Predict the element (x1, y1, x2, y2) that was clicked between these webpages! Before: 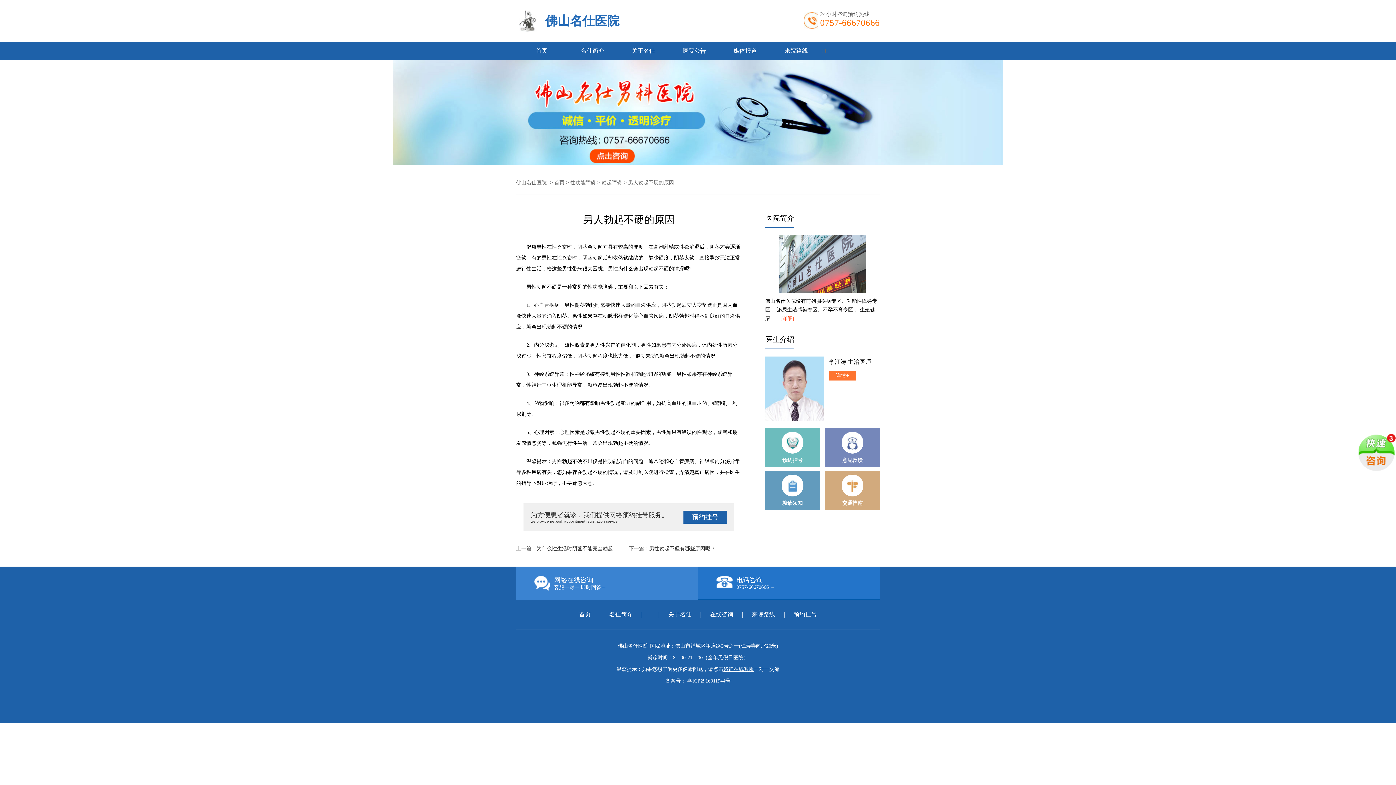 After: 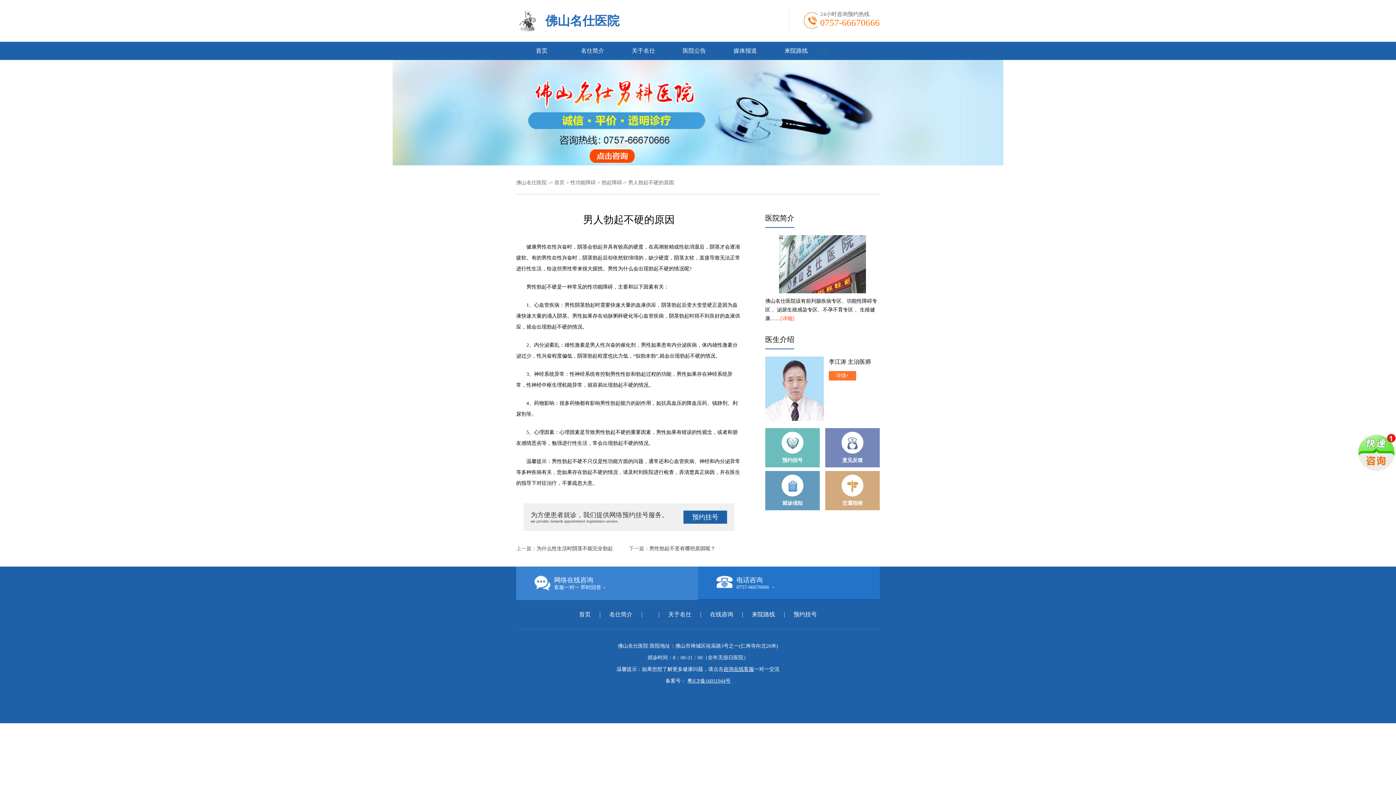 Action: bbox: (644, 611, 658, 617)